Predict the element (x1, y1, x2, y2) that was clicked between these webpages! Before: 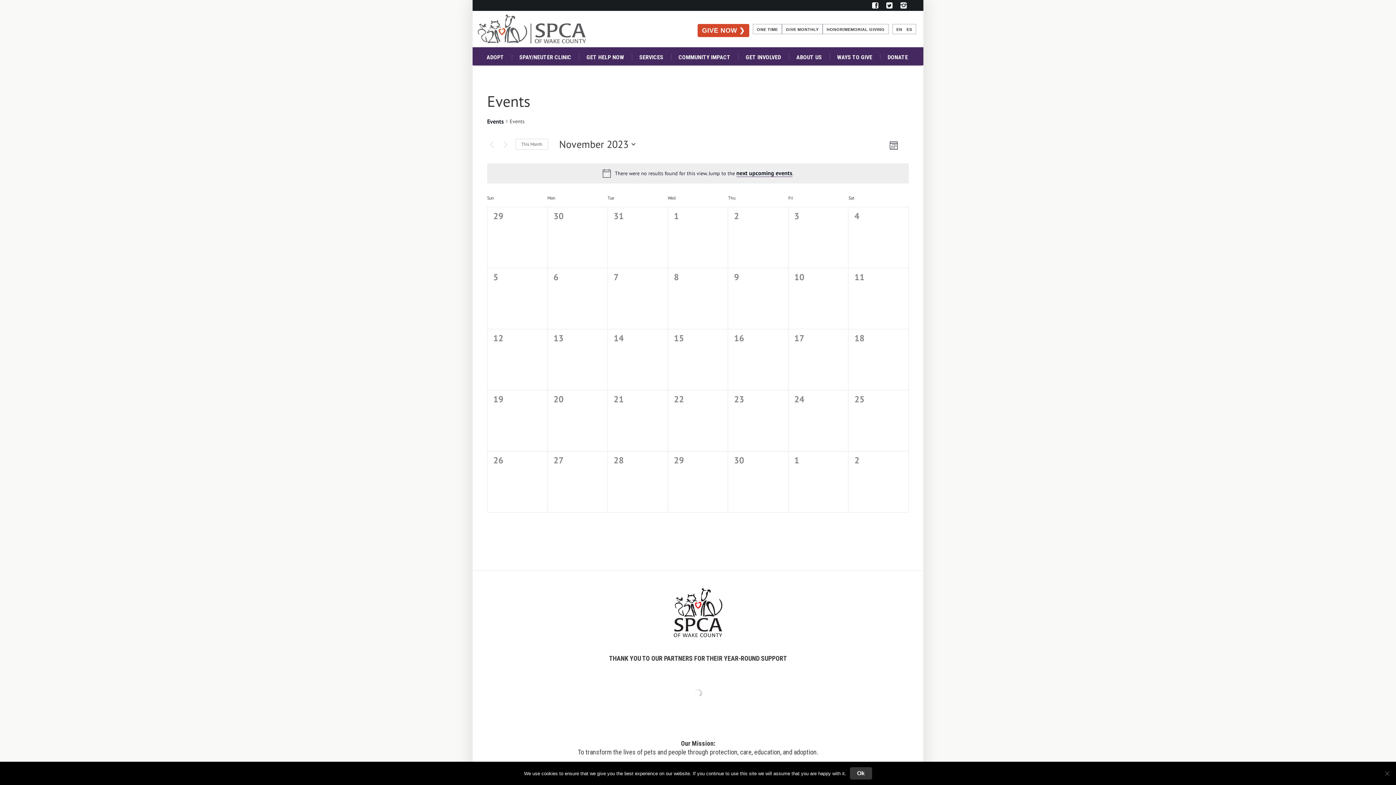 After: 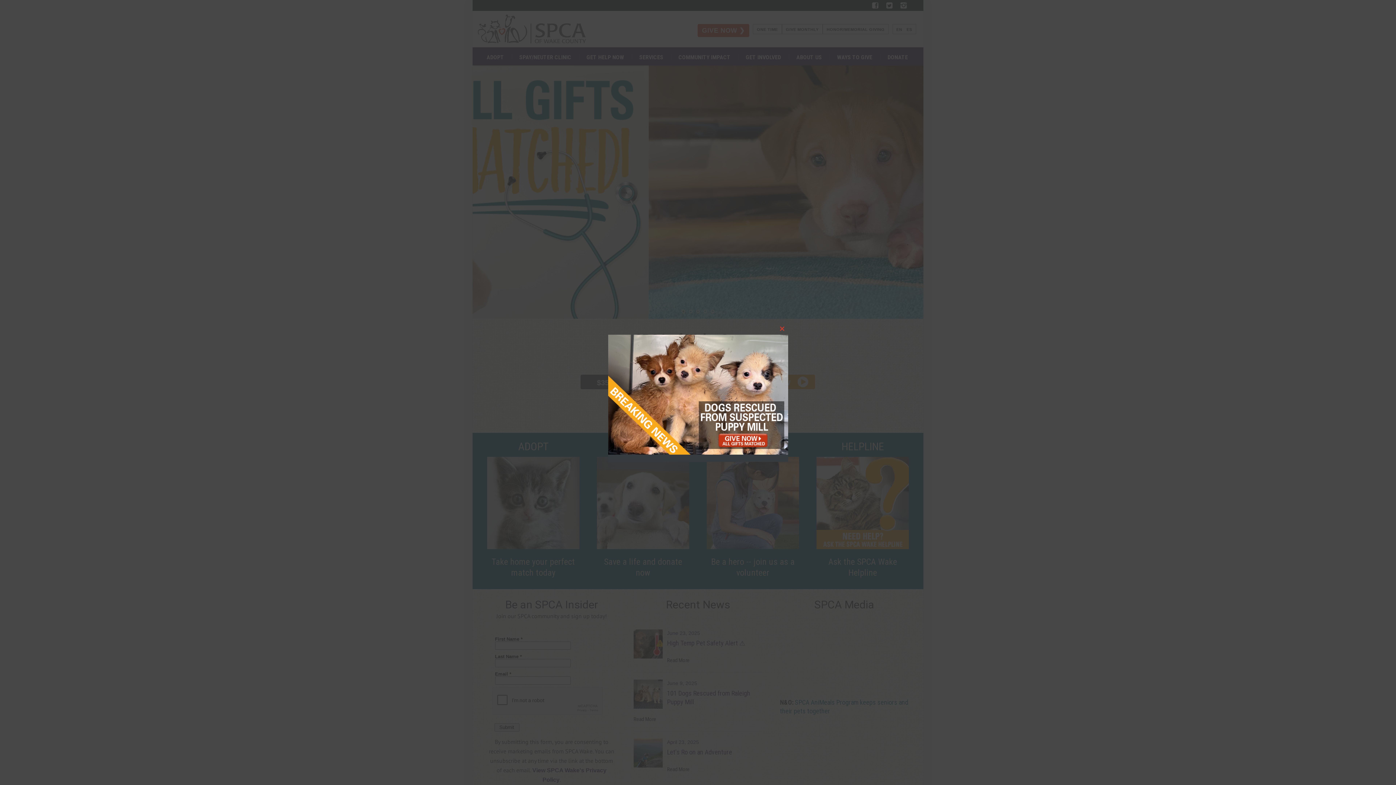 Action: bbox: (670, 585, 725, 640)